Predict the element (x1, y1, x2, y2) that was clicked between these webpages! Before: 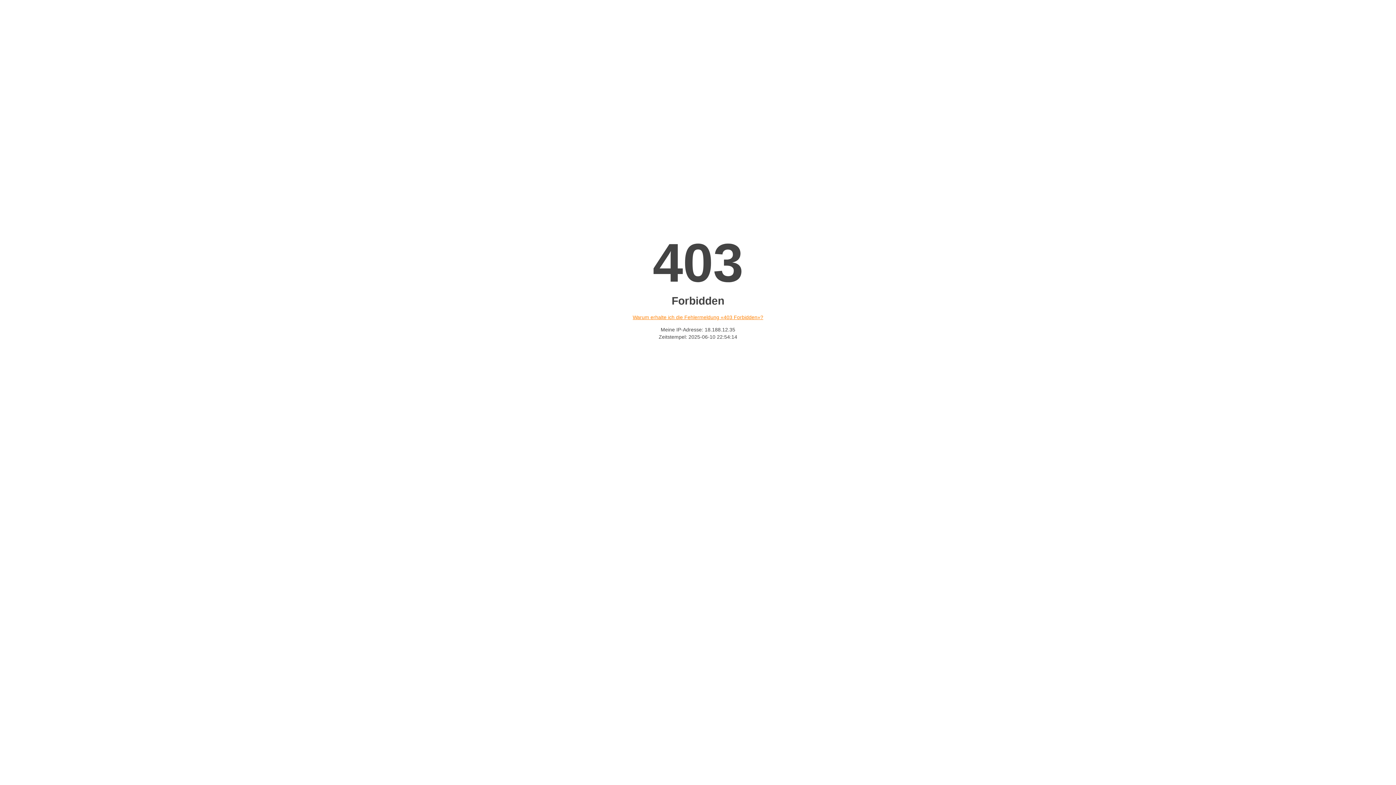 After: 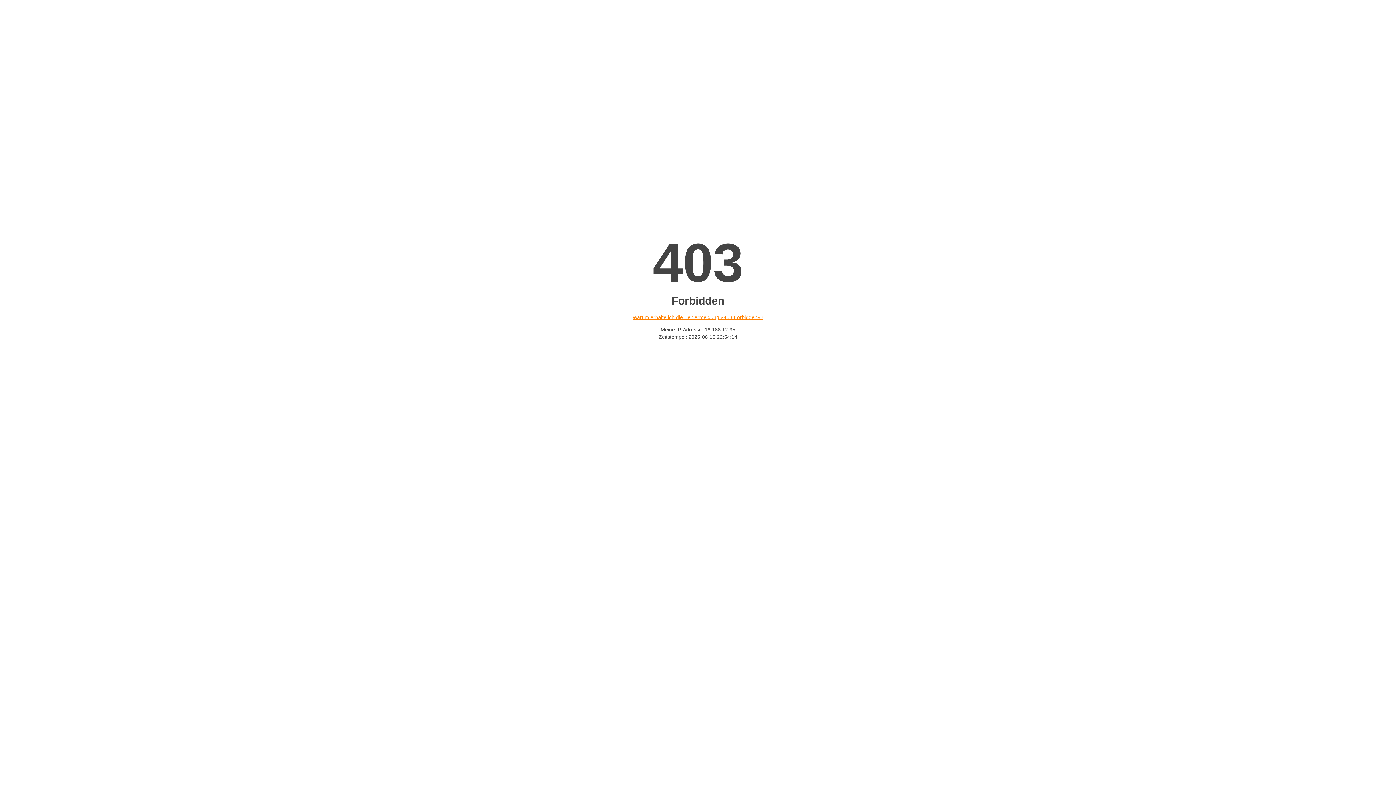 Action: label: Warum erhalte ich die Fehlermeldung «403 Forbidden»? bbox: (632, 314, 763, 320)